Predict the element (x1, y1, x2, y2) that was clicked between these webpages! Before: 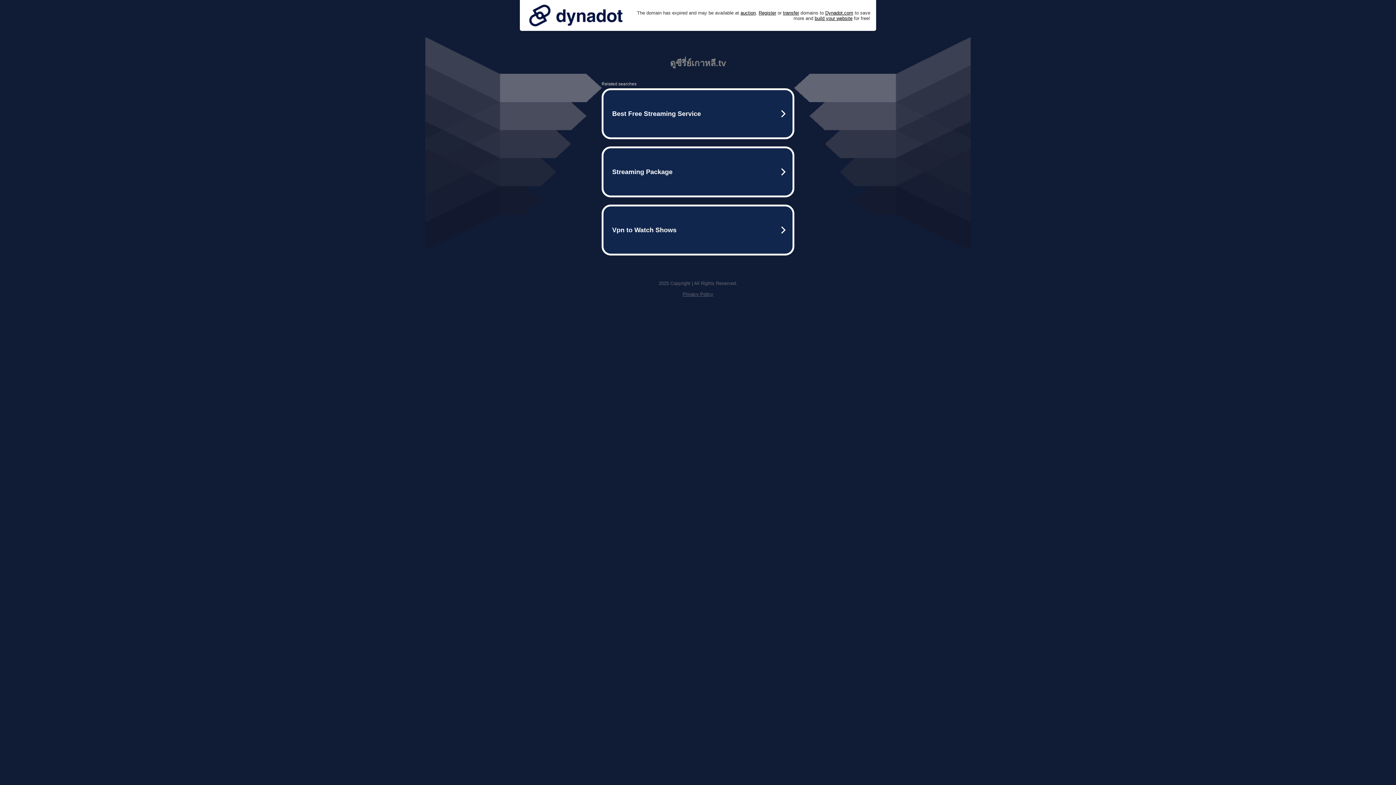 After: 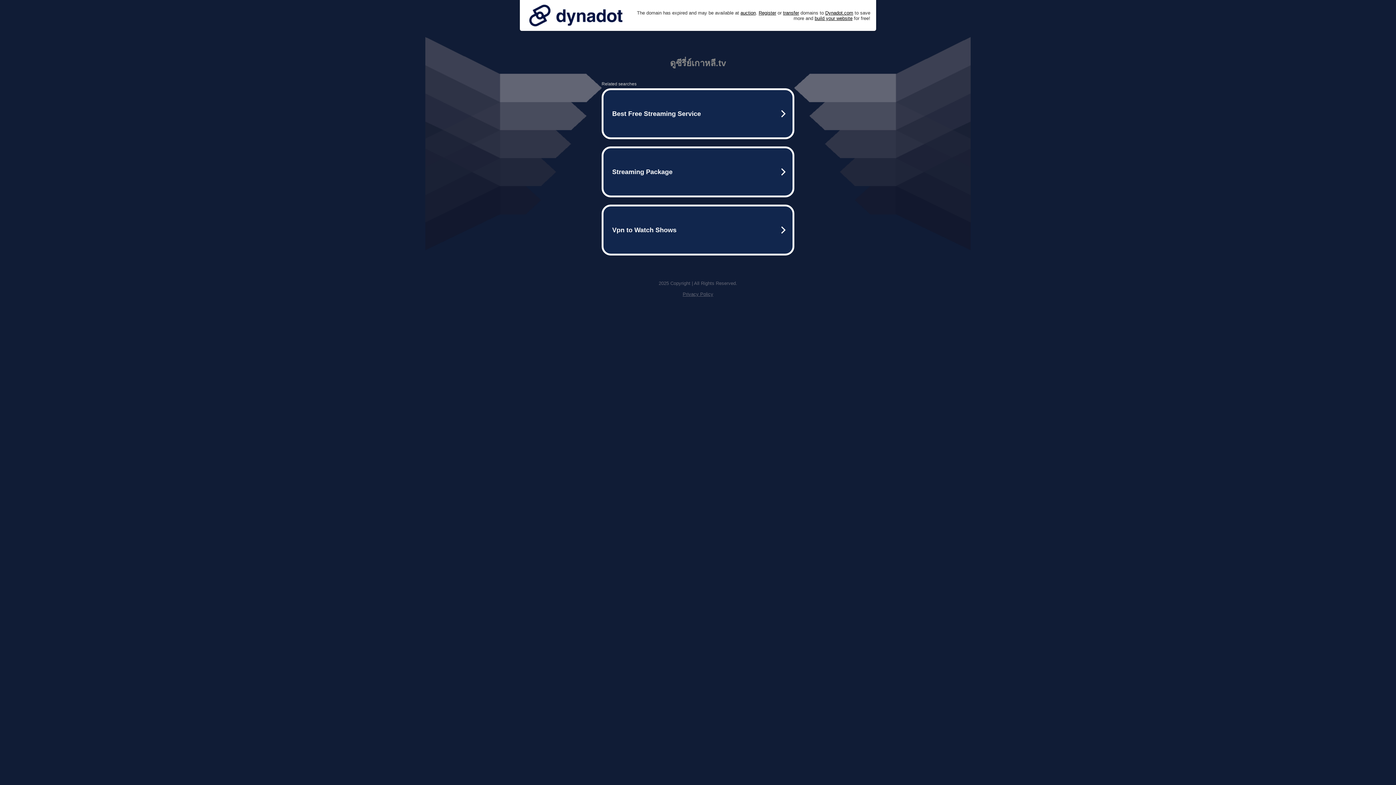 Action: bbox: (525, 0, 626, 30)